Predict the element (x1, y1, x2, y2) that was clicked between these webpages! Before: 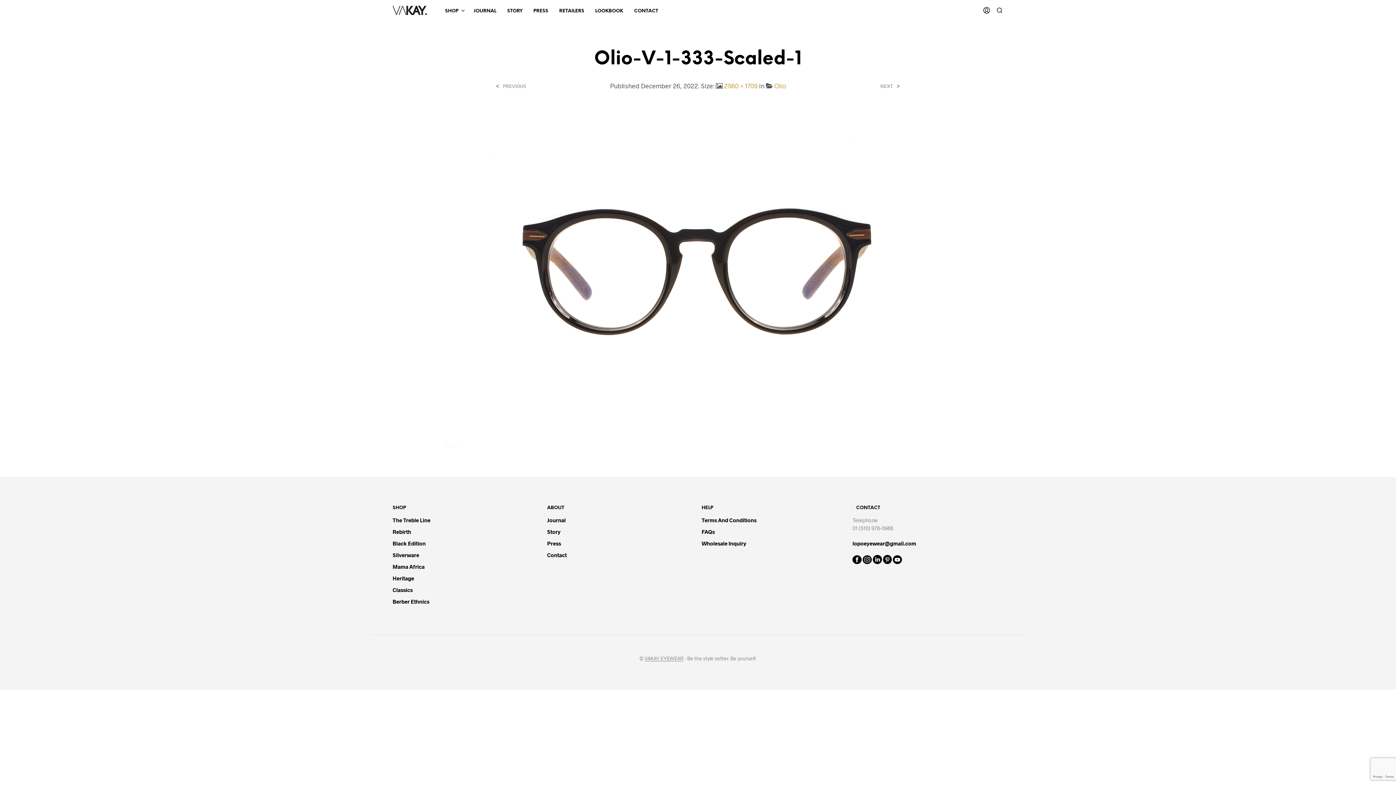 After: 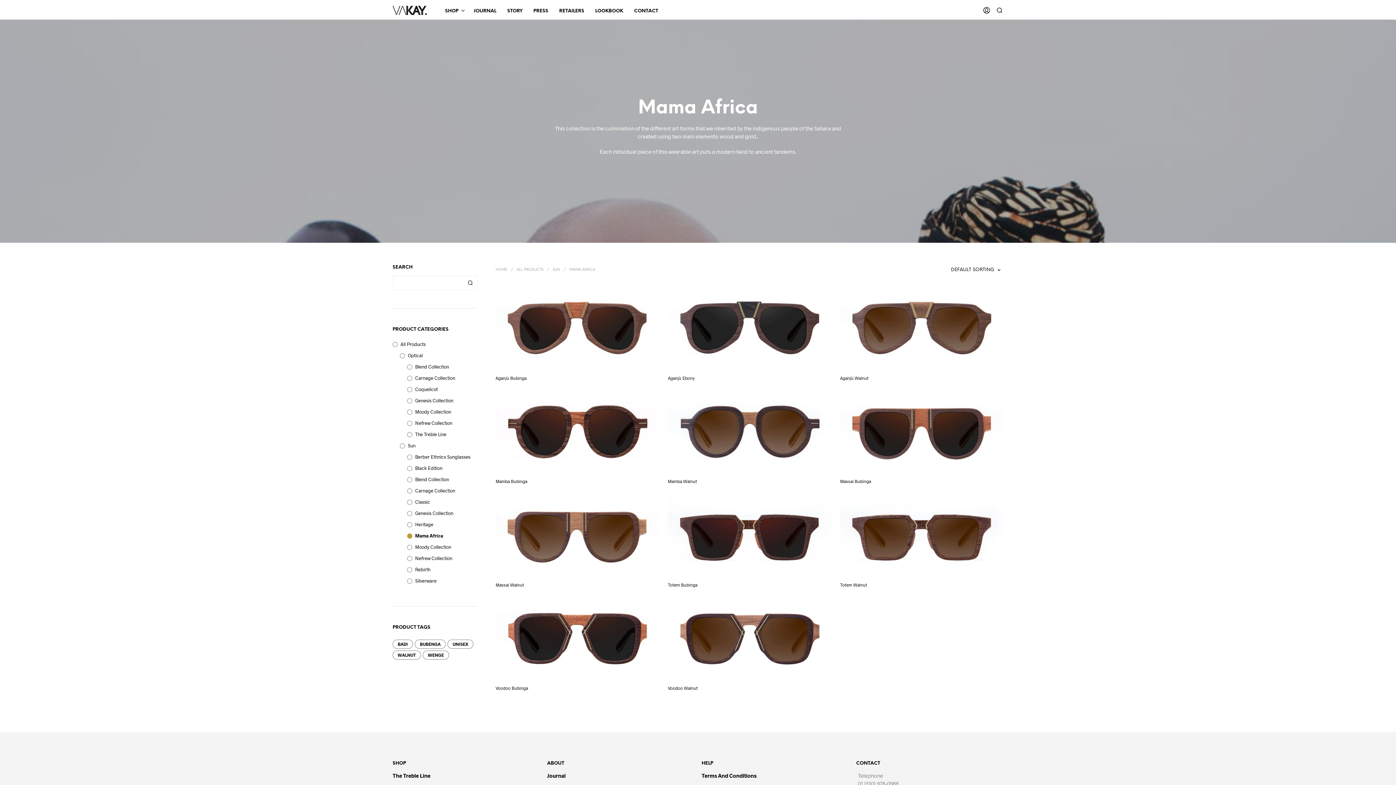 Action: label: Mama Africa bbox: (392, 563, 424, 570)